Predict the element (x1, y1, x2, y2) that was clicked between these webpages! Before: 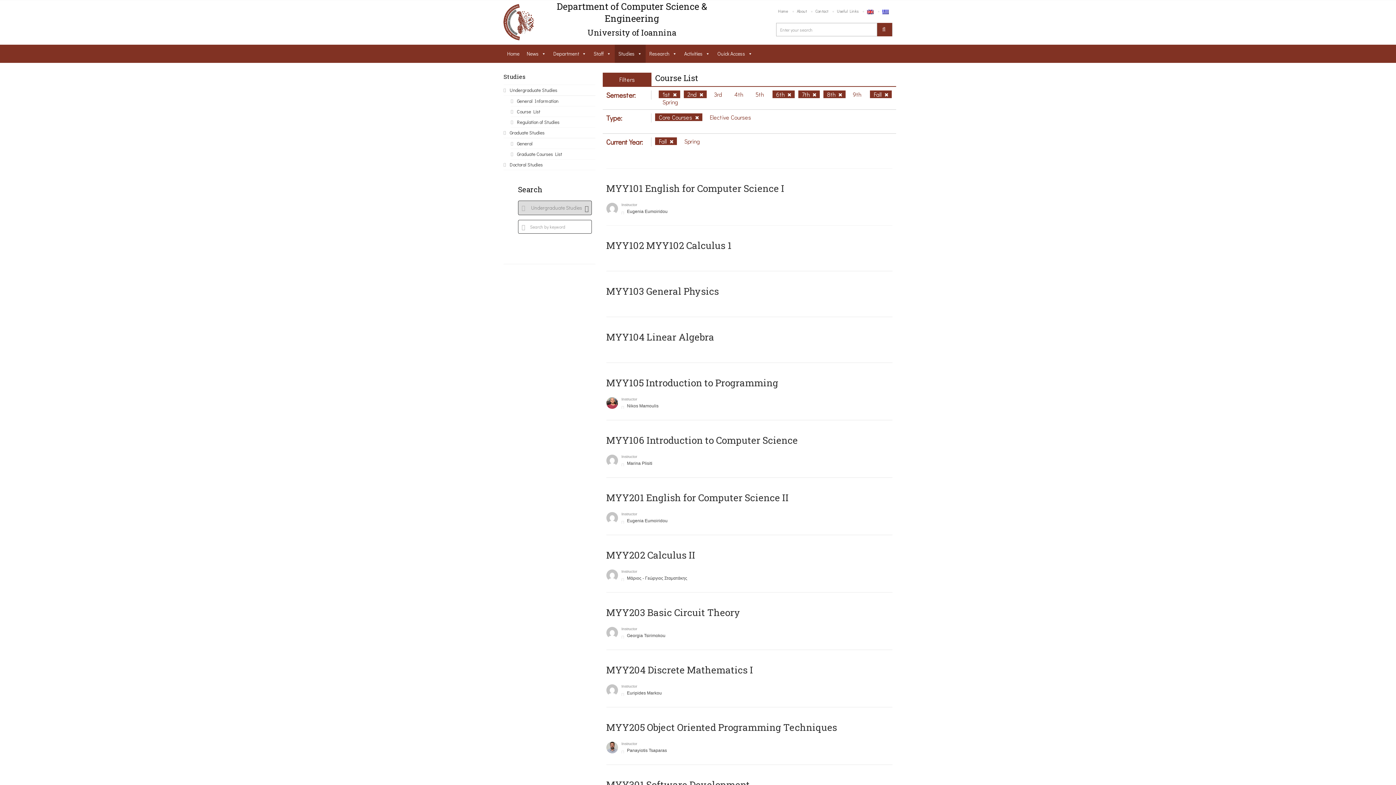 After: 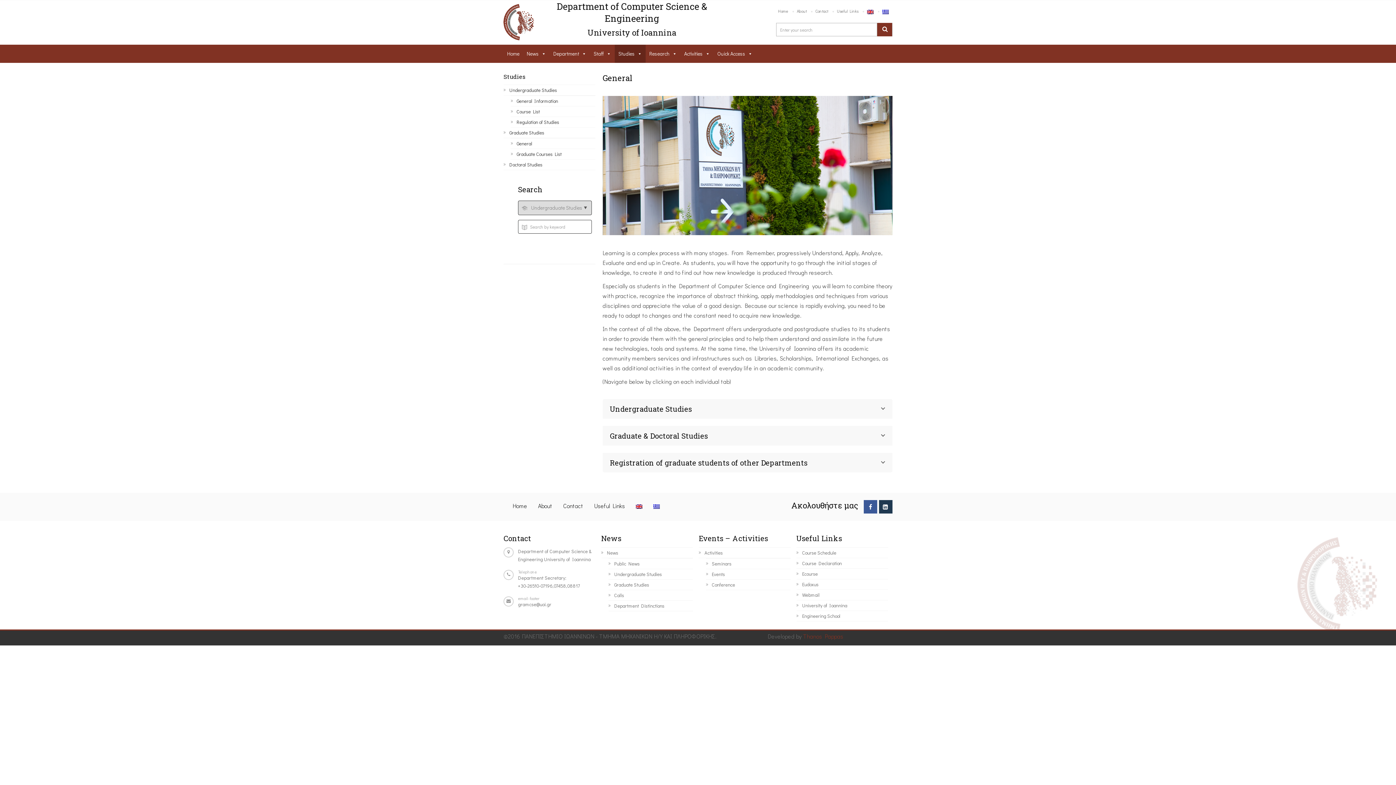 Action: label: Studies bbox: (614, 44, 645, 63)